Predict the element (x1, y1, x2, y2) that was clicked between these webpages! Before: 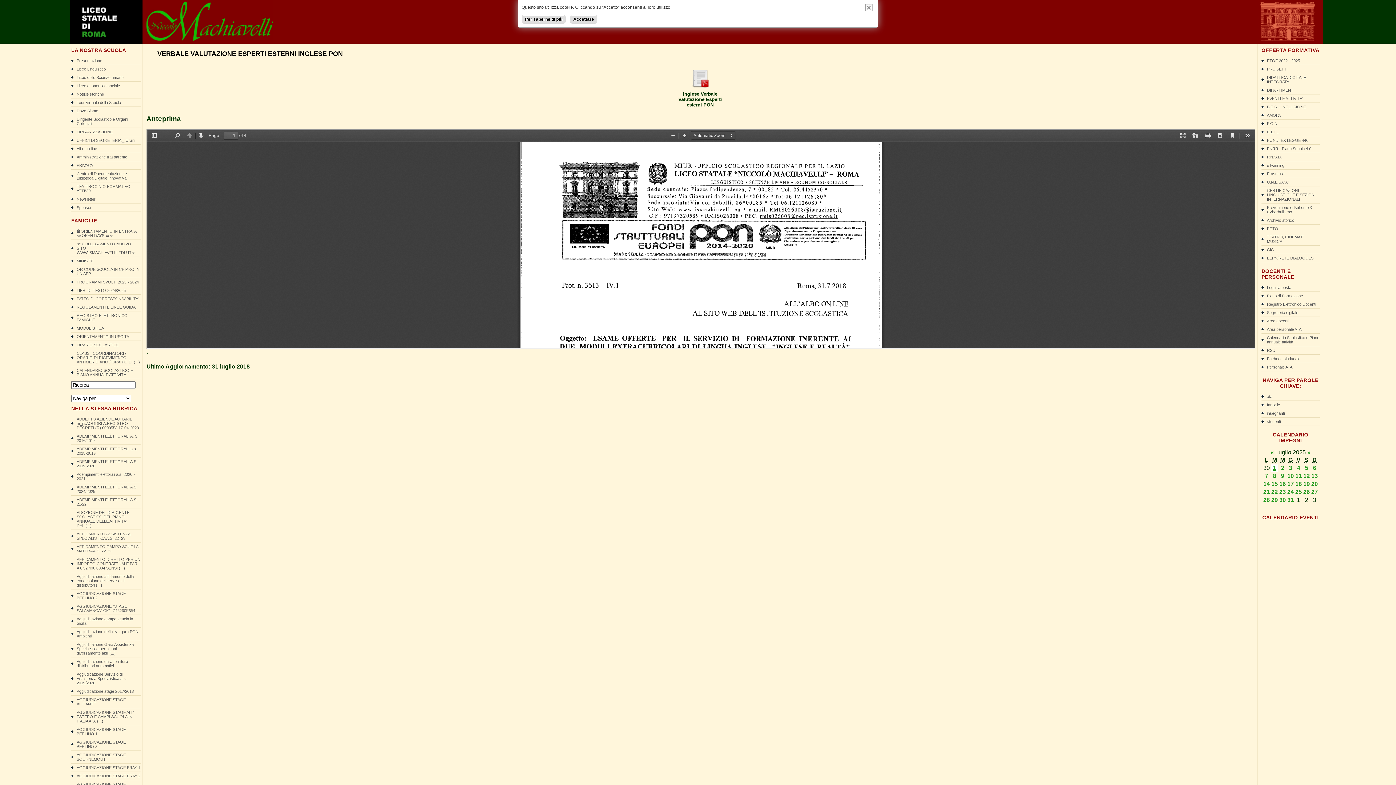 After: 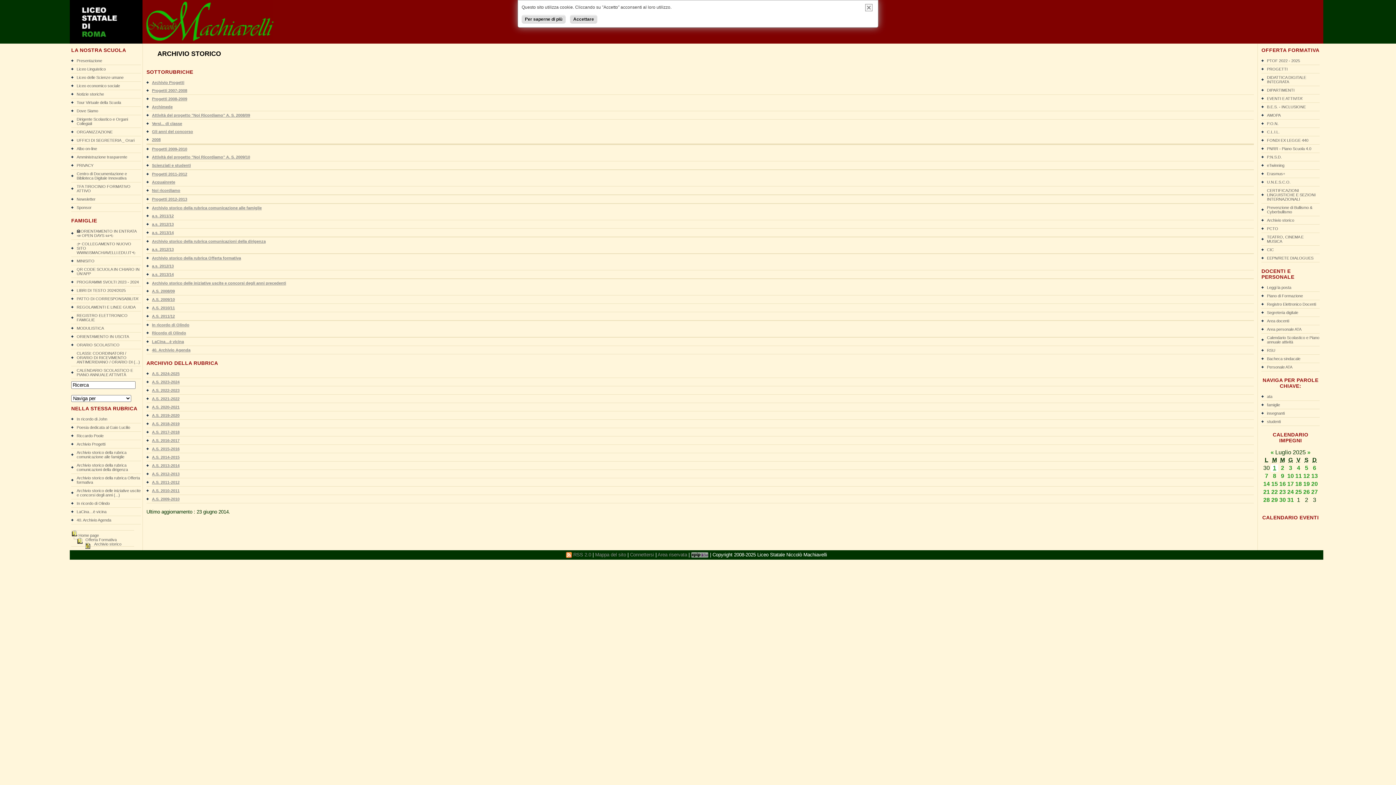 Action: label: Archivio storico bbox: (1261, 216, 1320, 224)